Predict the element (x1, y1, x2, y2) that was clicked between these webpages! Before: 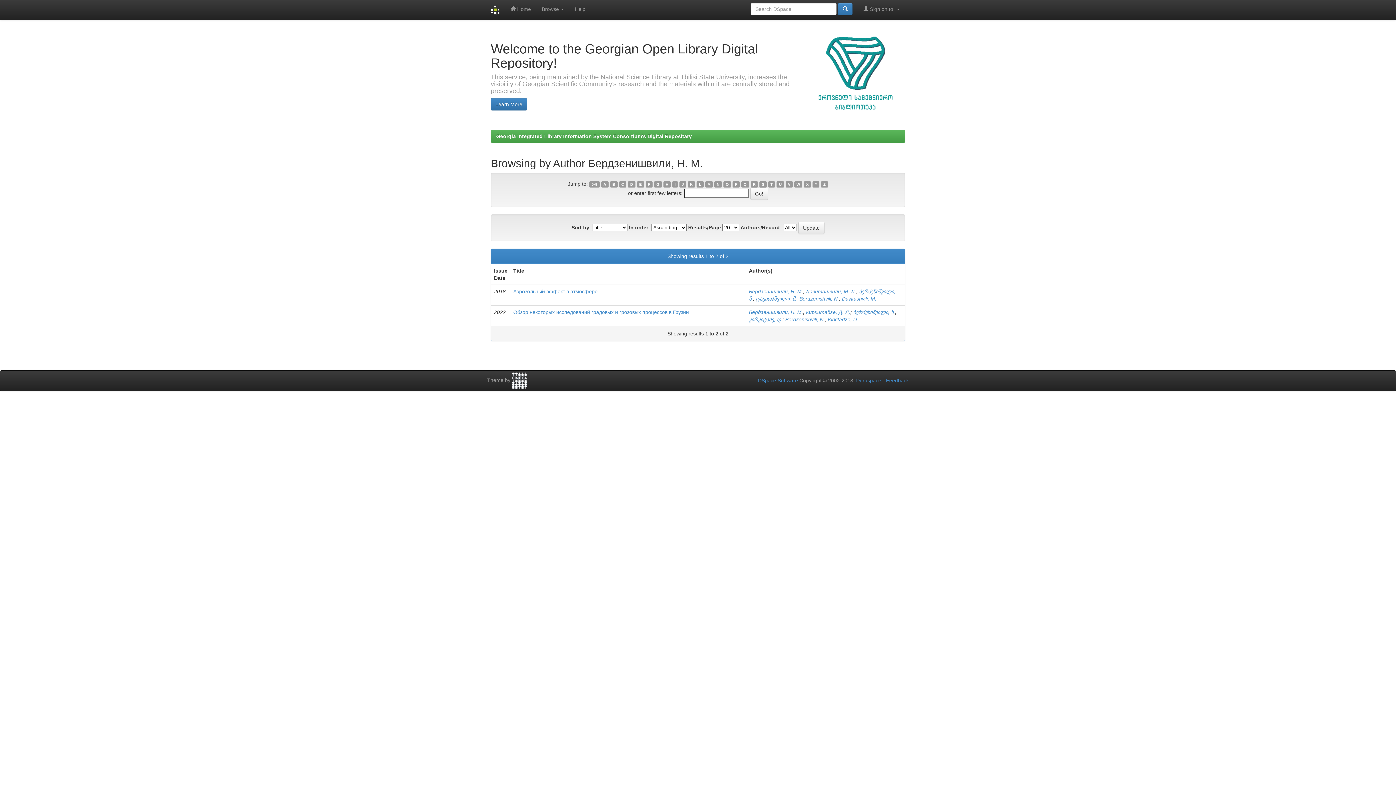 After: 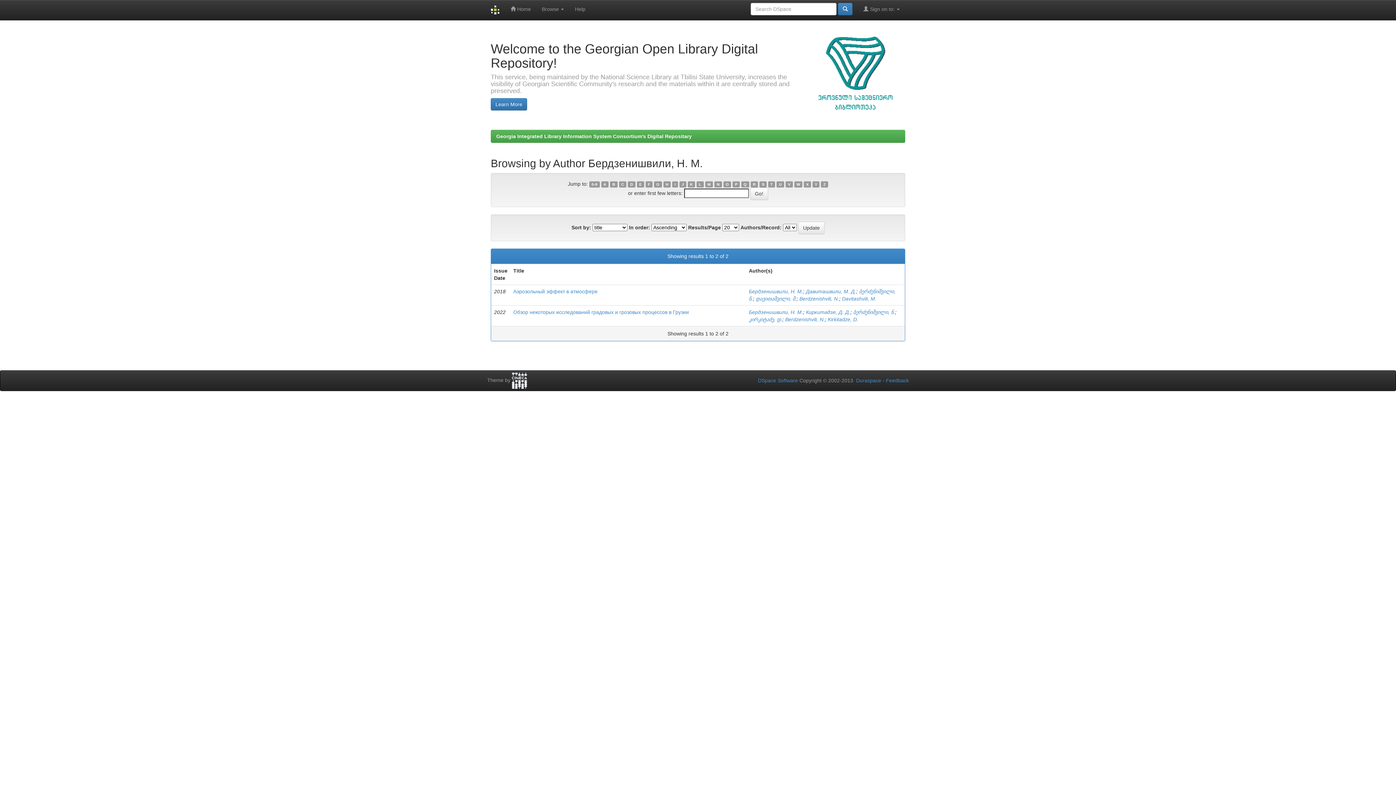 Action: bbox: (821, 181, 828, 187) label: Z